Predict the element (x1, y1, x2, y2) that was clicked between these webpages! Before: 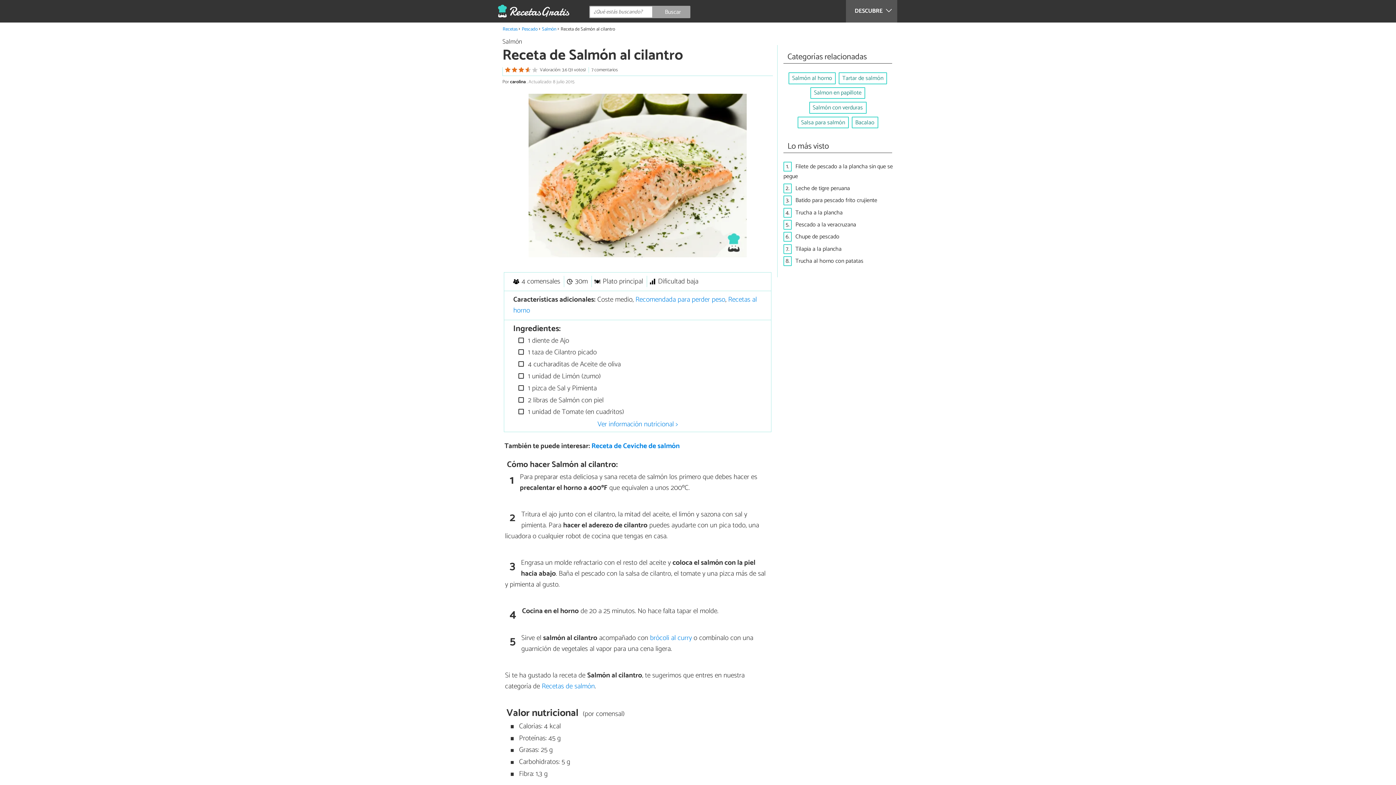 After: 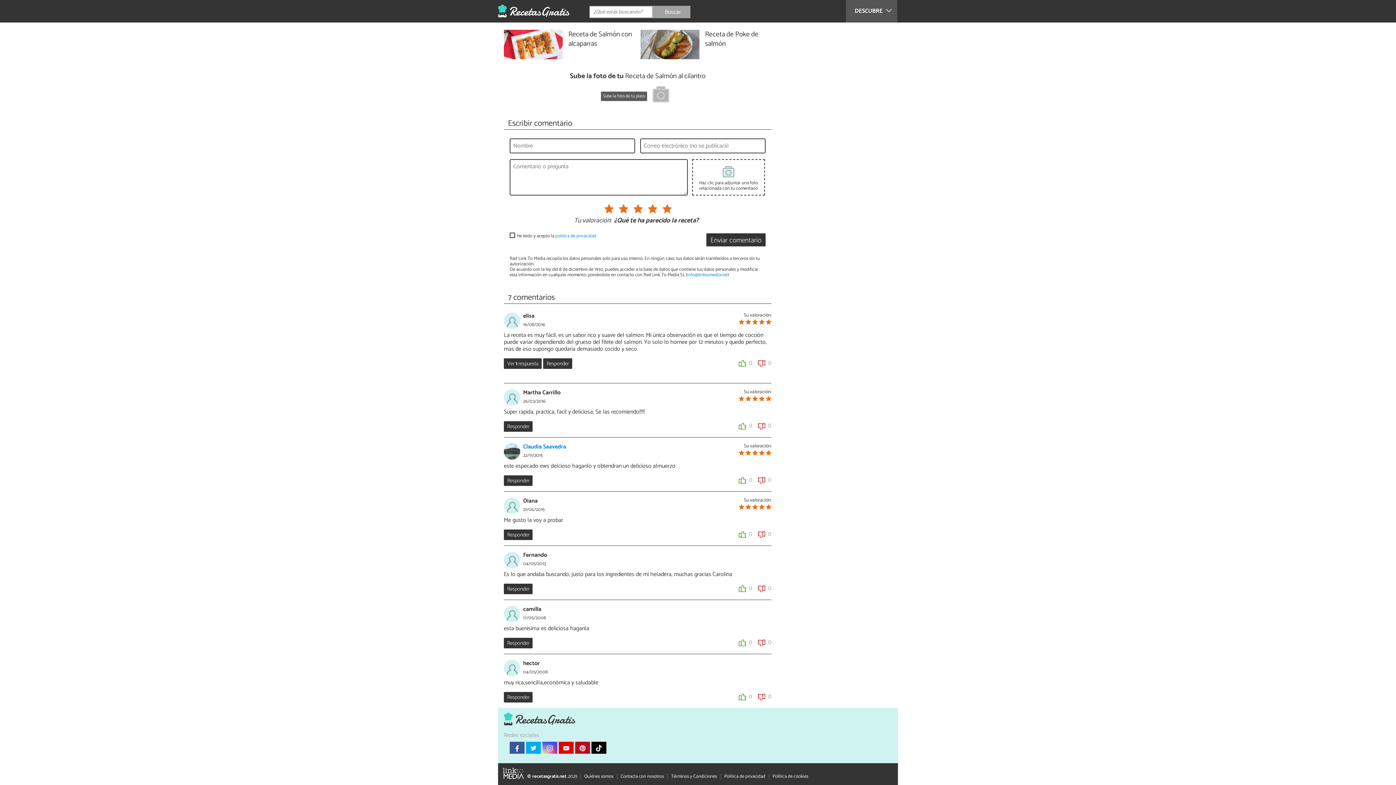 Action: bbox: (505, 67, 585, 72) label:  Valoración: 3.6 (31 votos)